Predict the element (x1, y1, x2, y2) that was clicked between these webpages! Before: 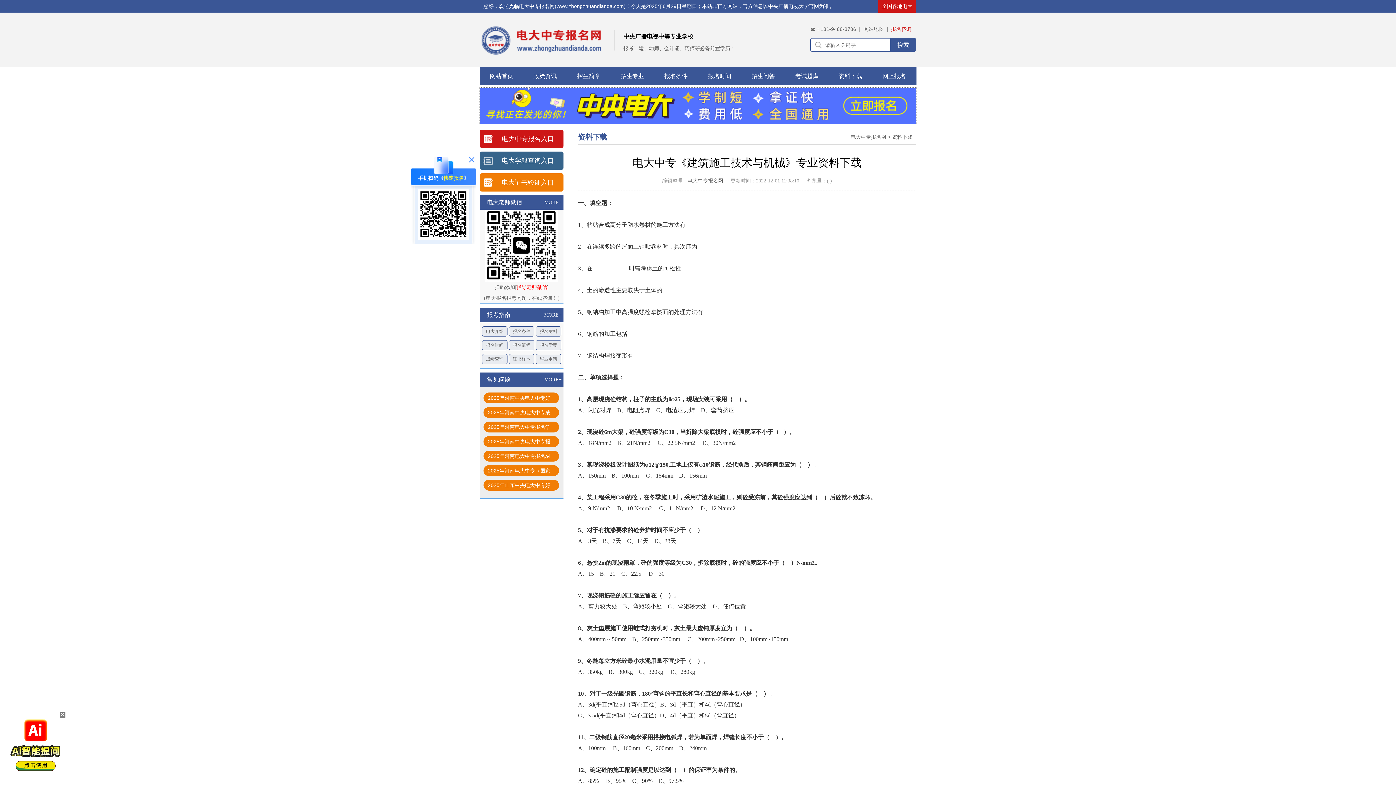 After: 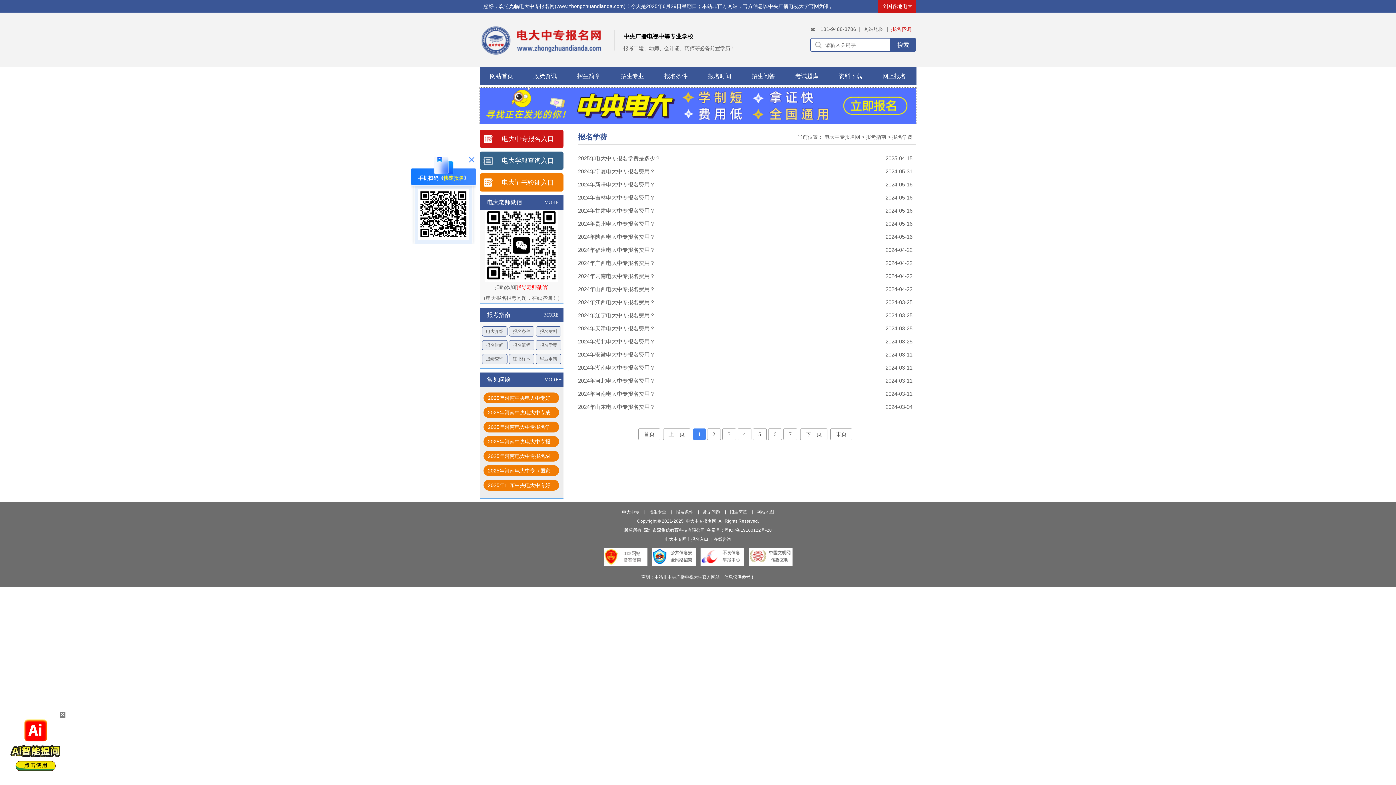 Action: label: 报名学费 bbox: (536, 340, 561, 350)